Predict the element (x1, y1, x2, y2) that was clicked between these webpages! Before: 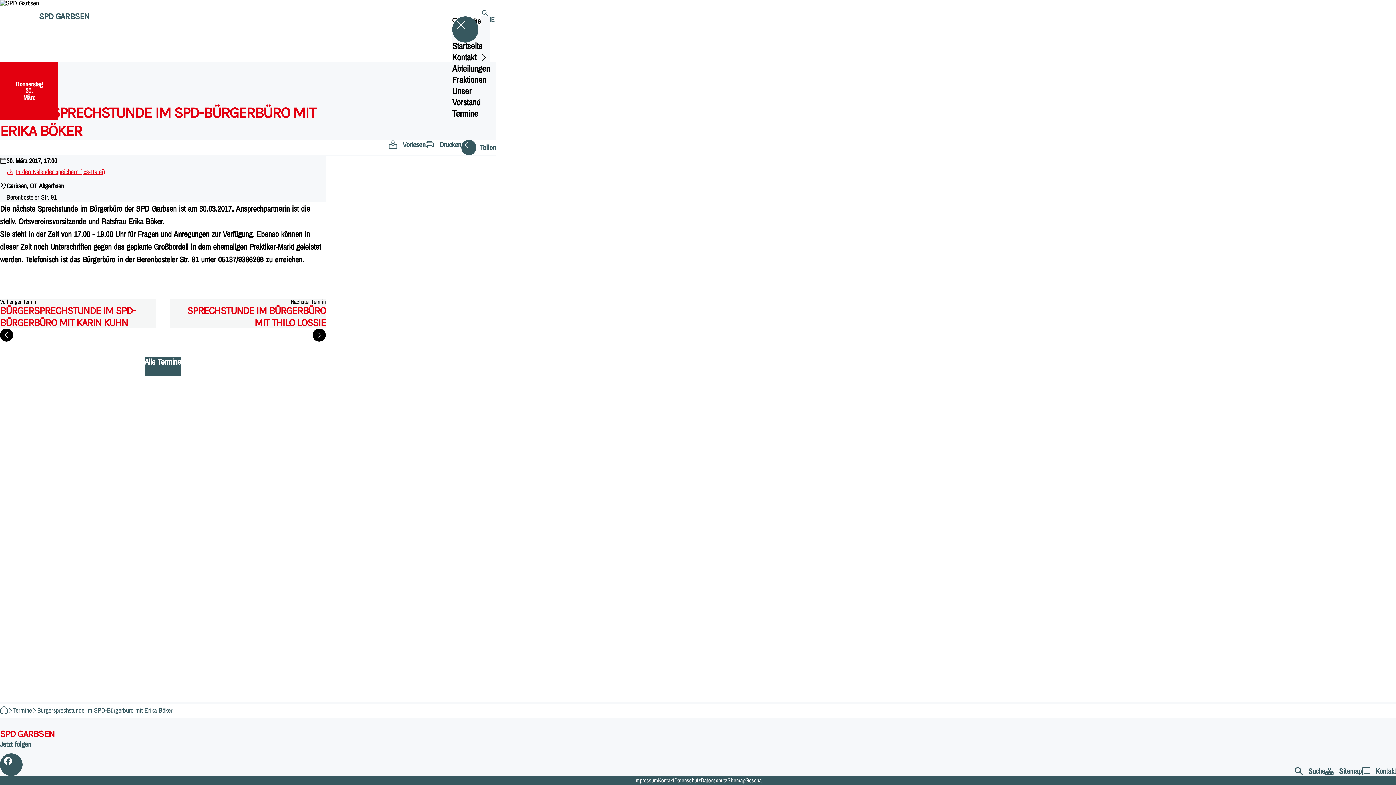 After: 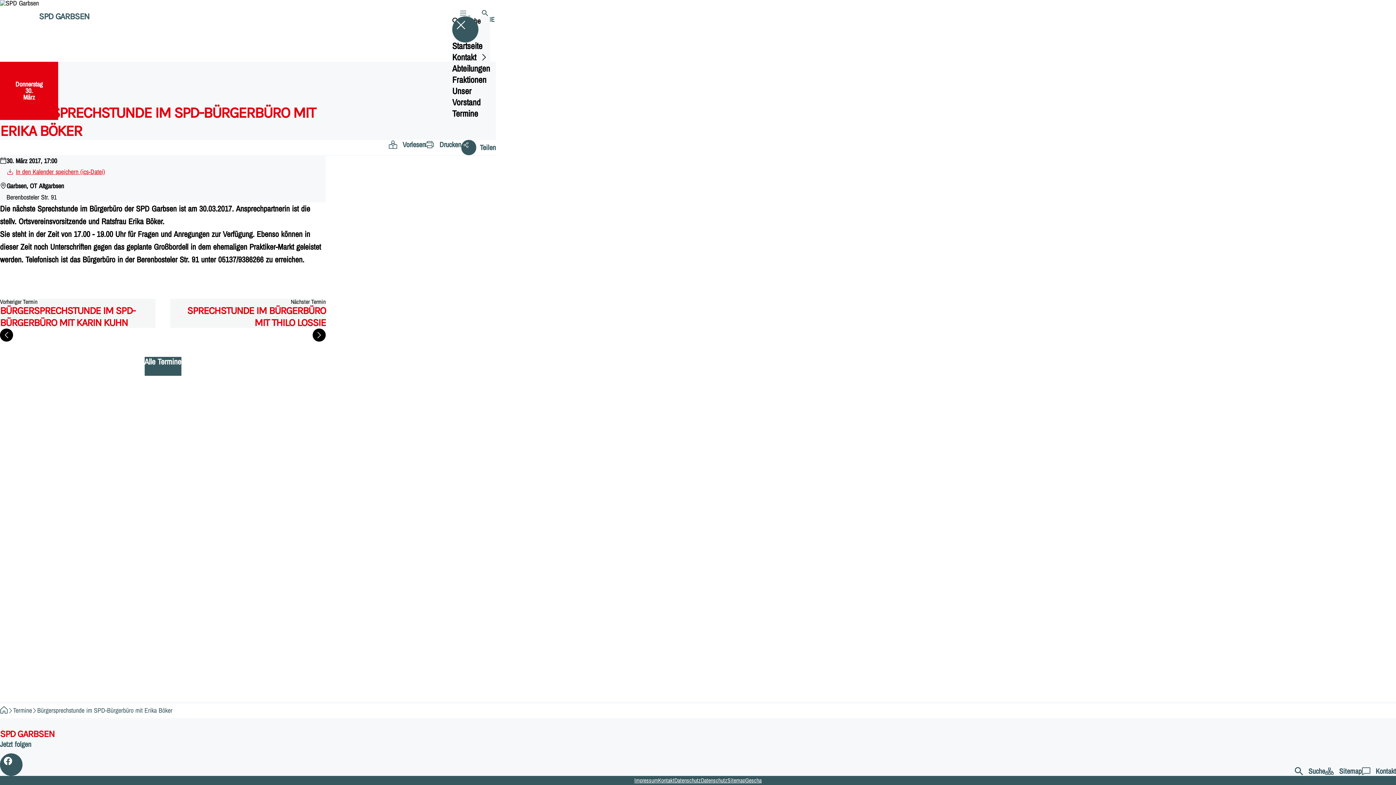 Action: label: Bürgersprechstunde im SPD-Bürgerbüro mit Erika Böker bbox: (37, 706, 172, 715)